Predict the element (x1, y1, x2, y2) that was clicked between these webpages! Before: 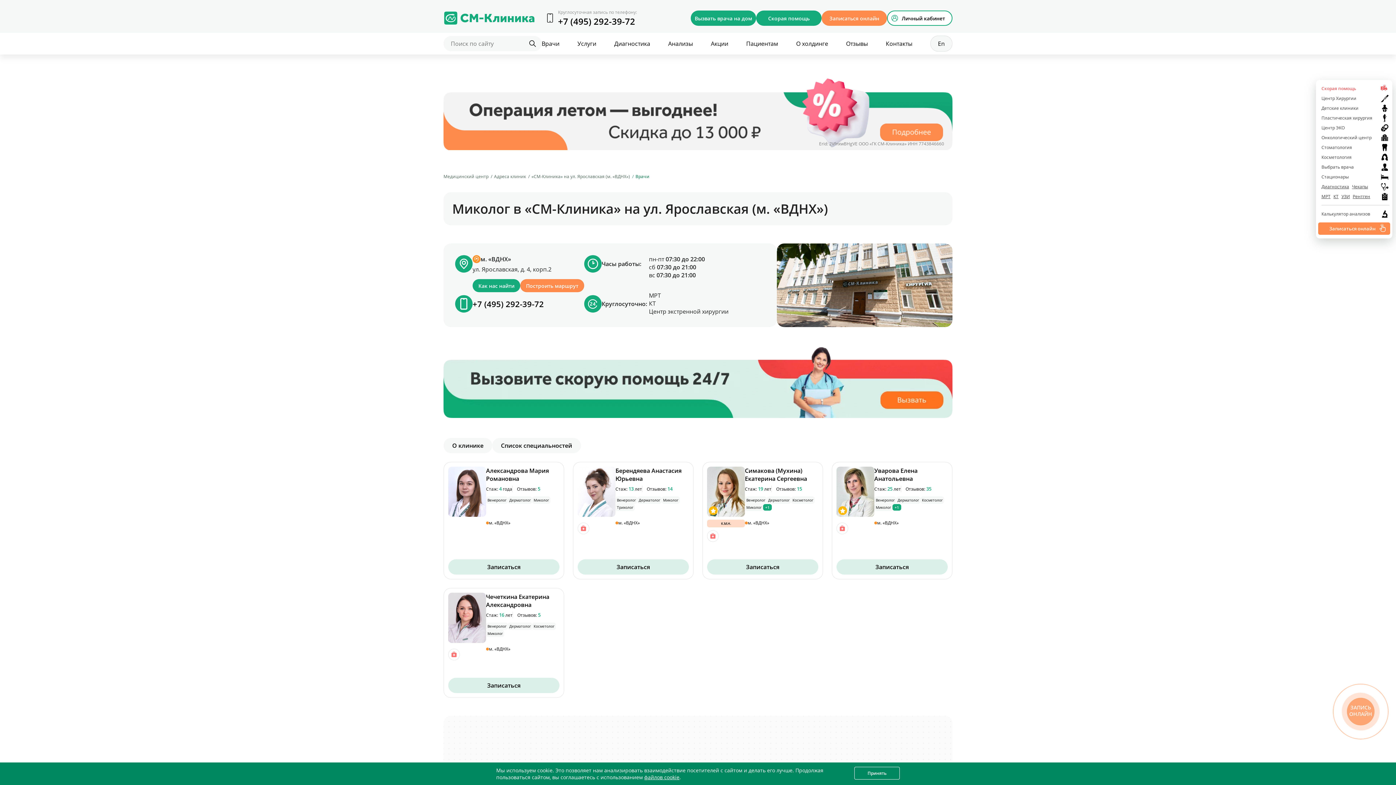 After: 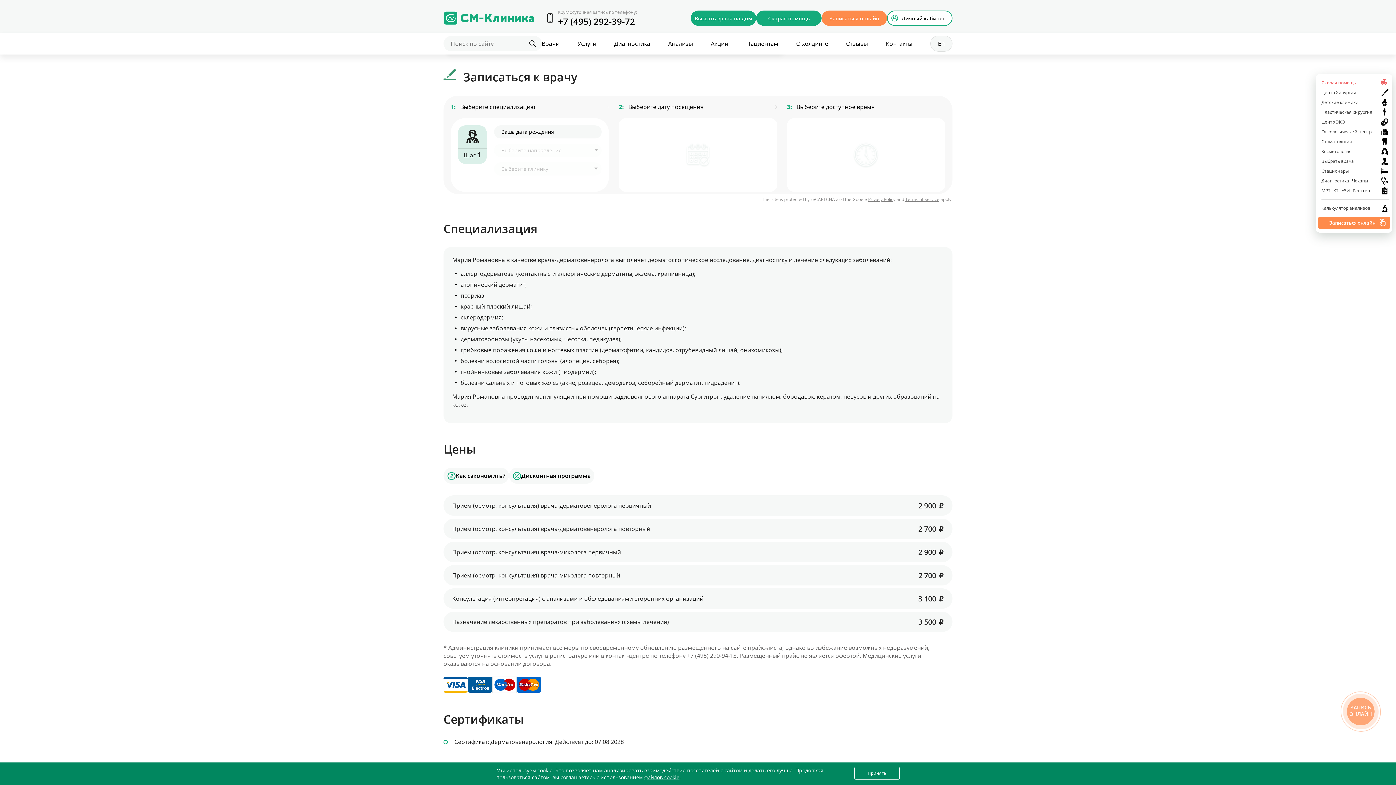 Action: bbox: (448, 559, 559, 574) label: Записаться